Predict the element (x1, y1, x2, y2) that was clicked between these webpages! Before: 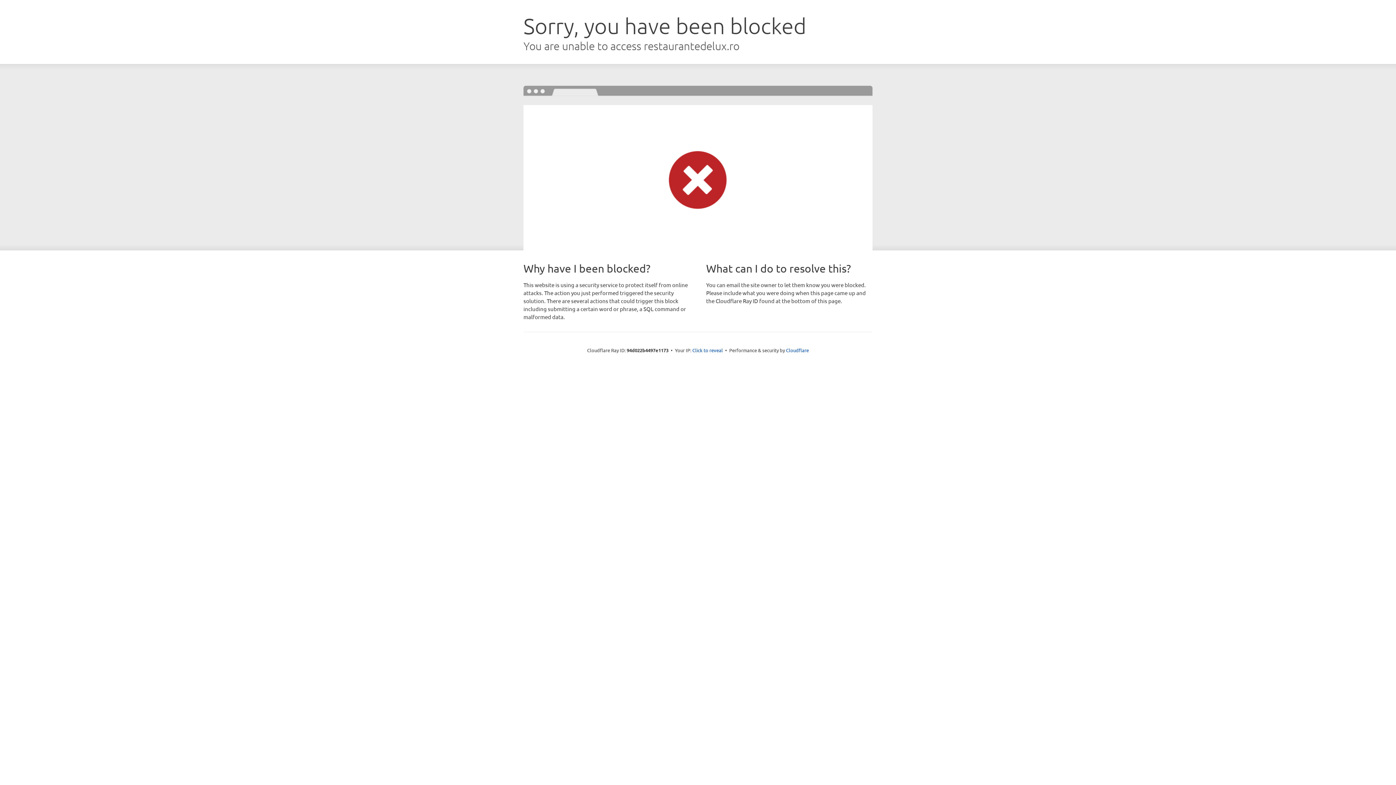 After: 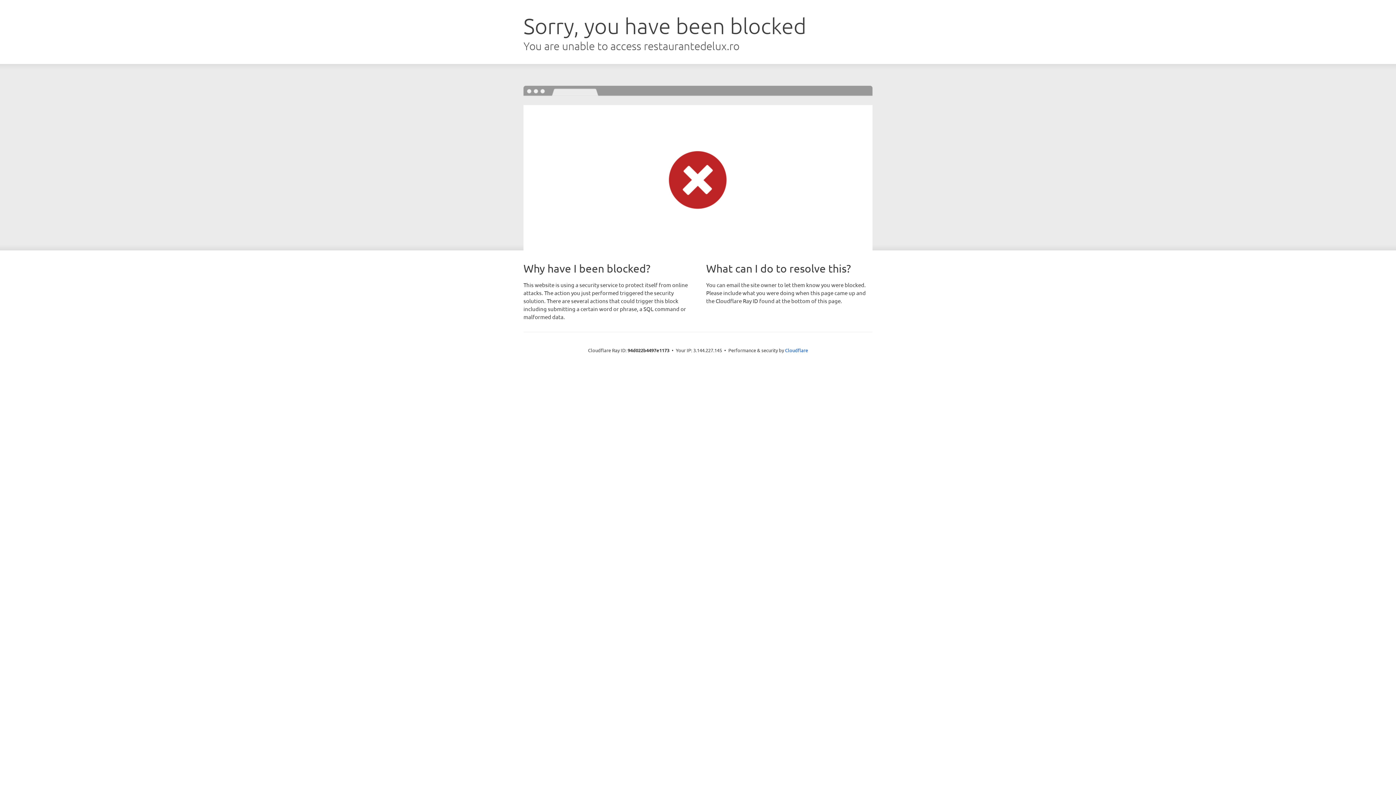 Action: label: Click to reveal bbox: (692, 346, 723, 353)